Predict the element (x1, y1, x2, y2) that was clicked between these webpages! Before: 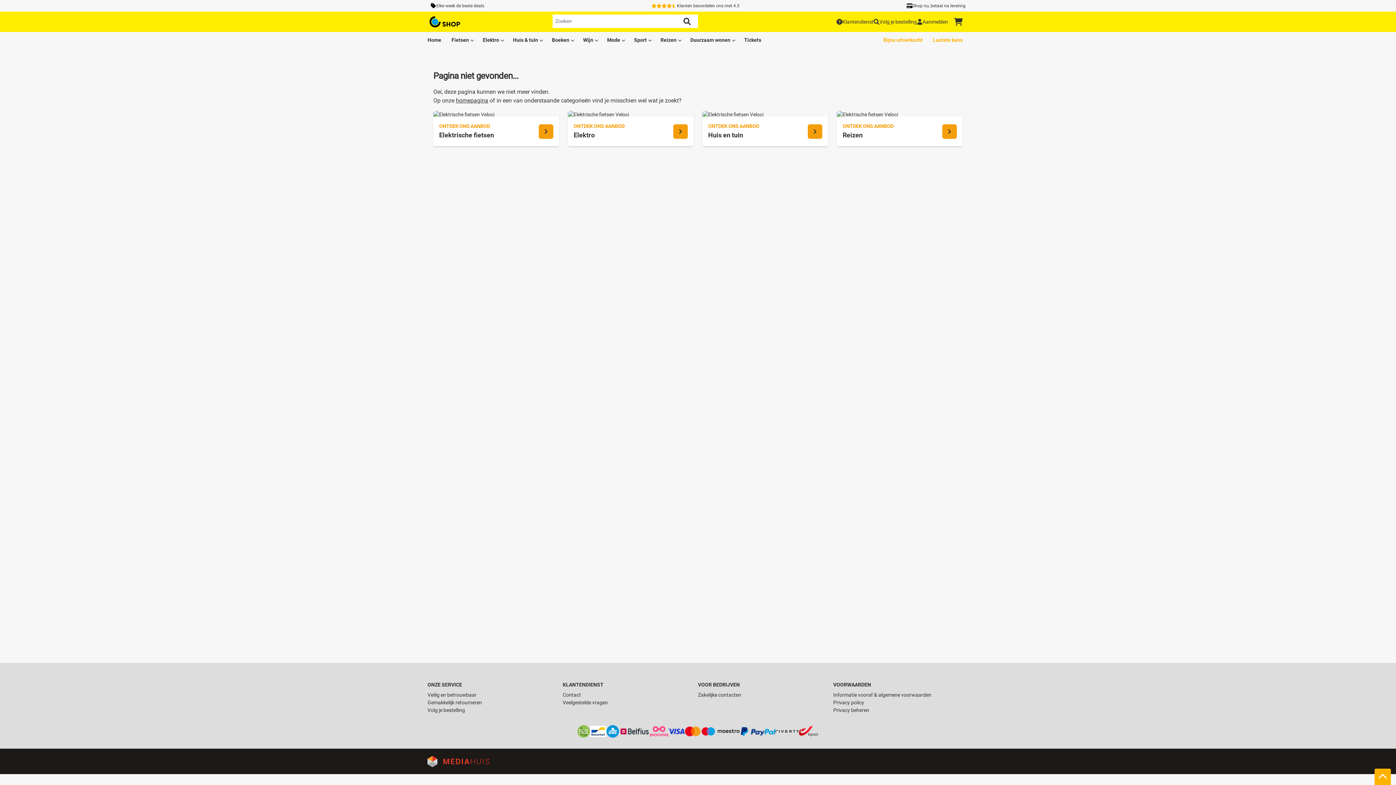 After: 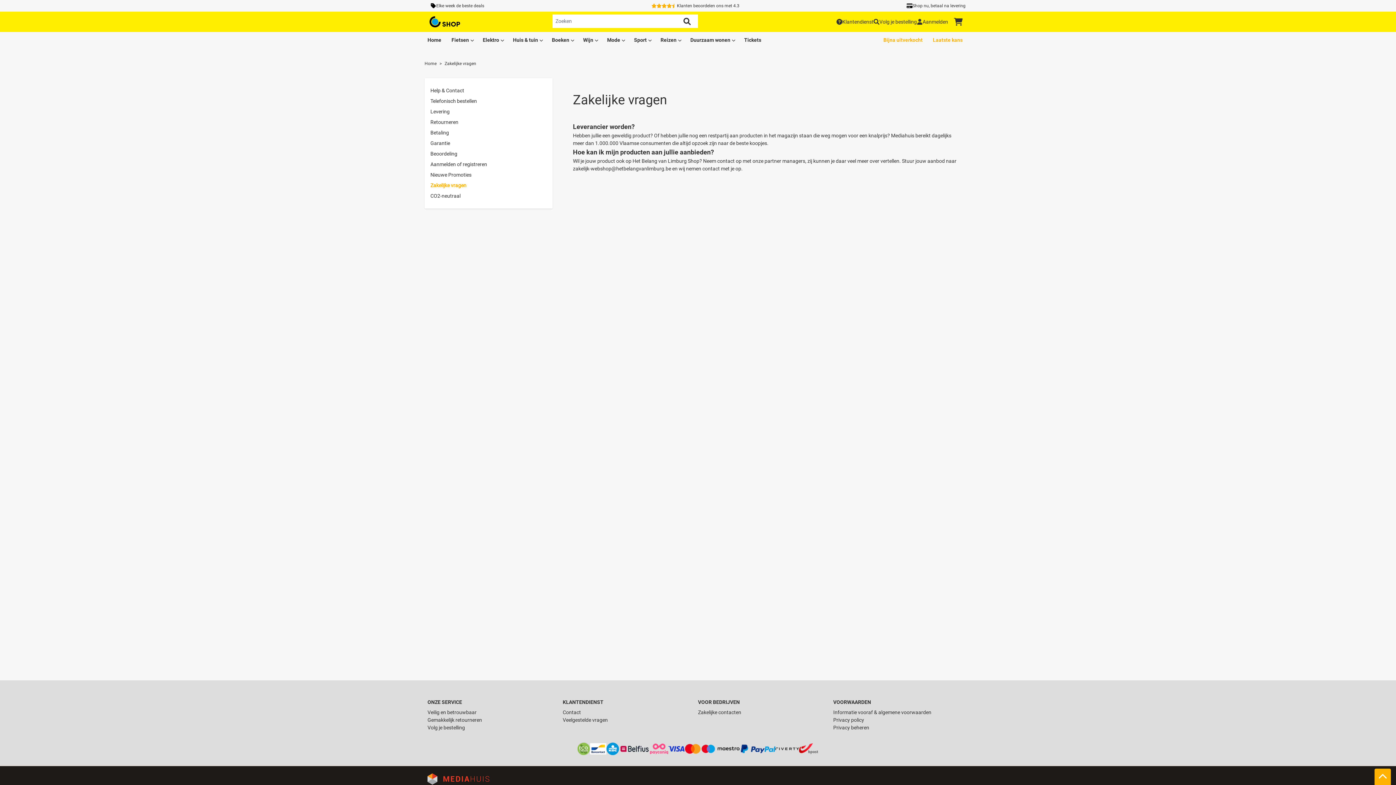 Action: label: Zakelijke contacten bbox: (698, 692, 741, 698)